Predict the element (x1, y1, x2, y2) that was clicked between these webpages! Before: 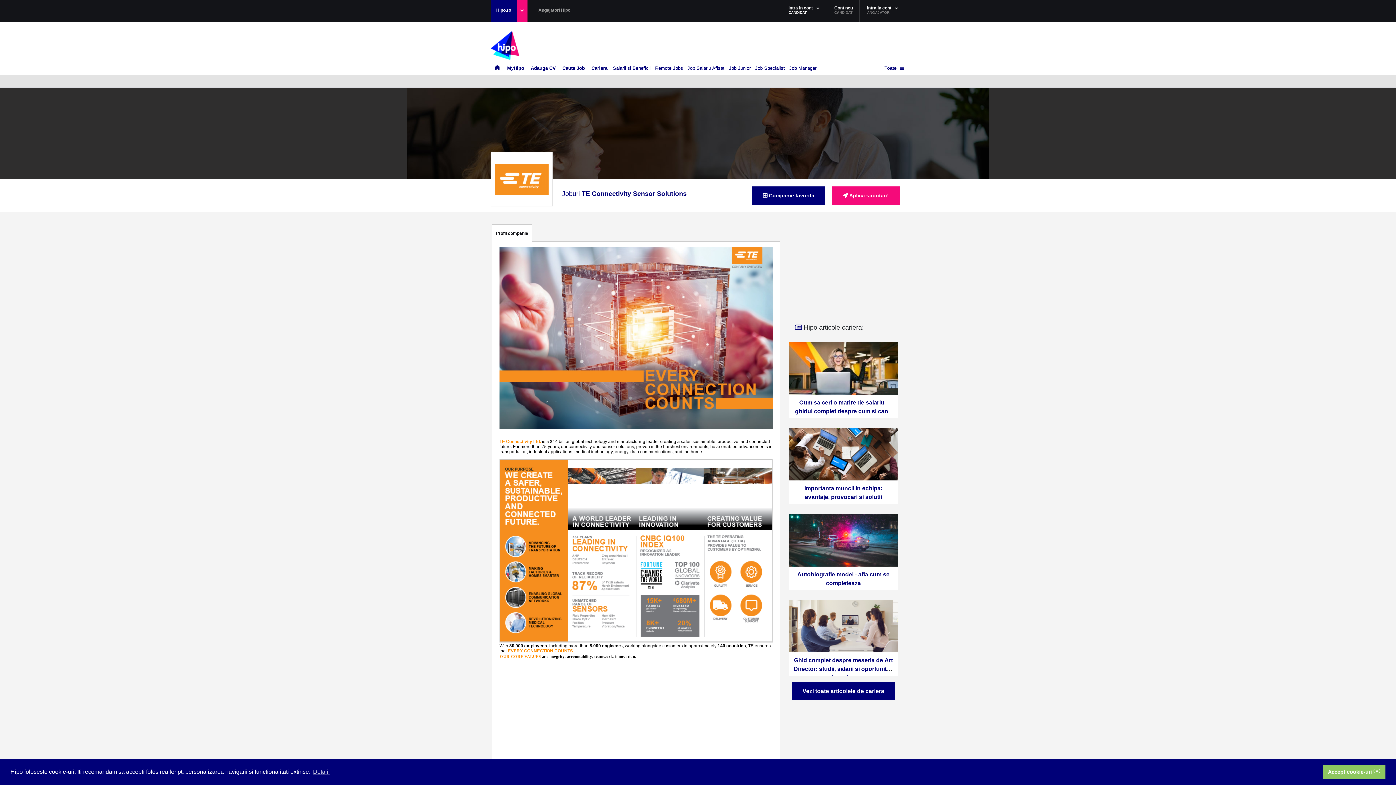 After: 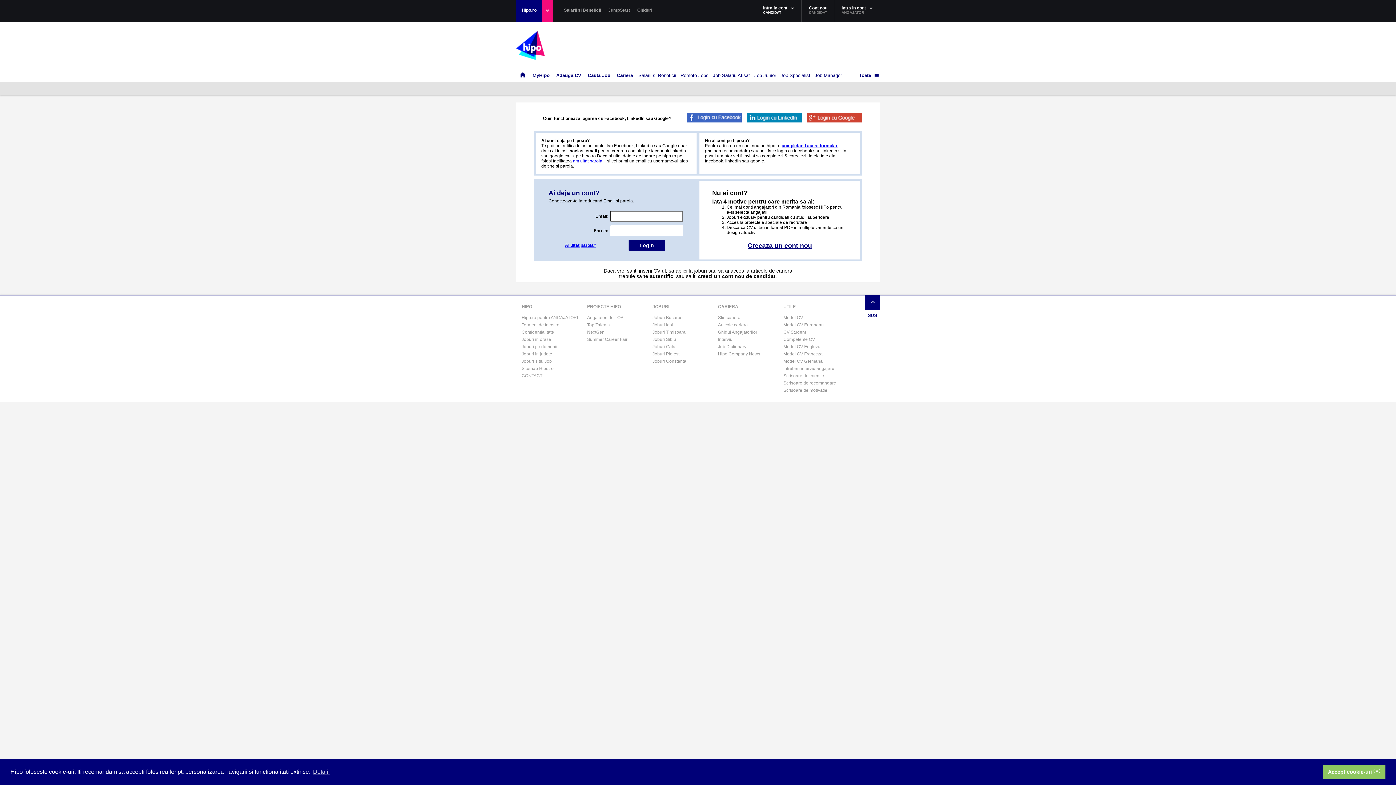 Action: bbox: (752, 186, 825, 204) label:  Companie favorita